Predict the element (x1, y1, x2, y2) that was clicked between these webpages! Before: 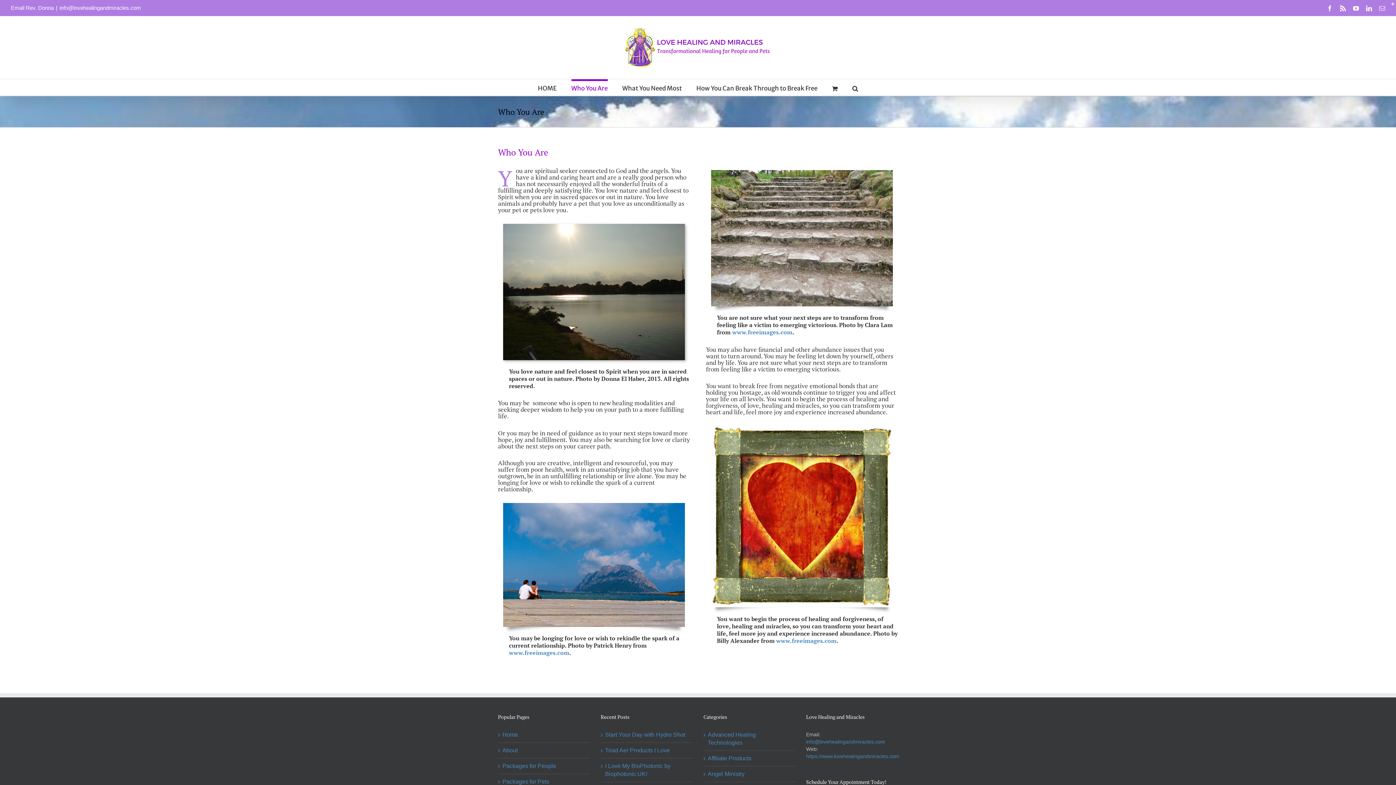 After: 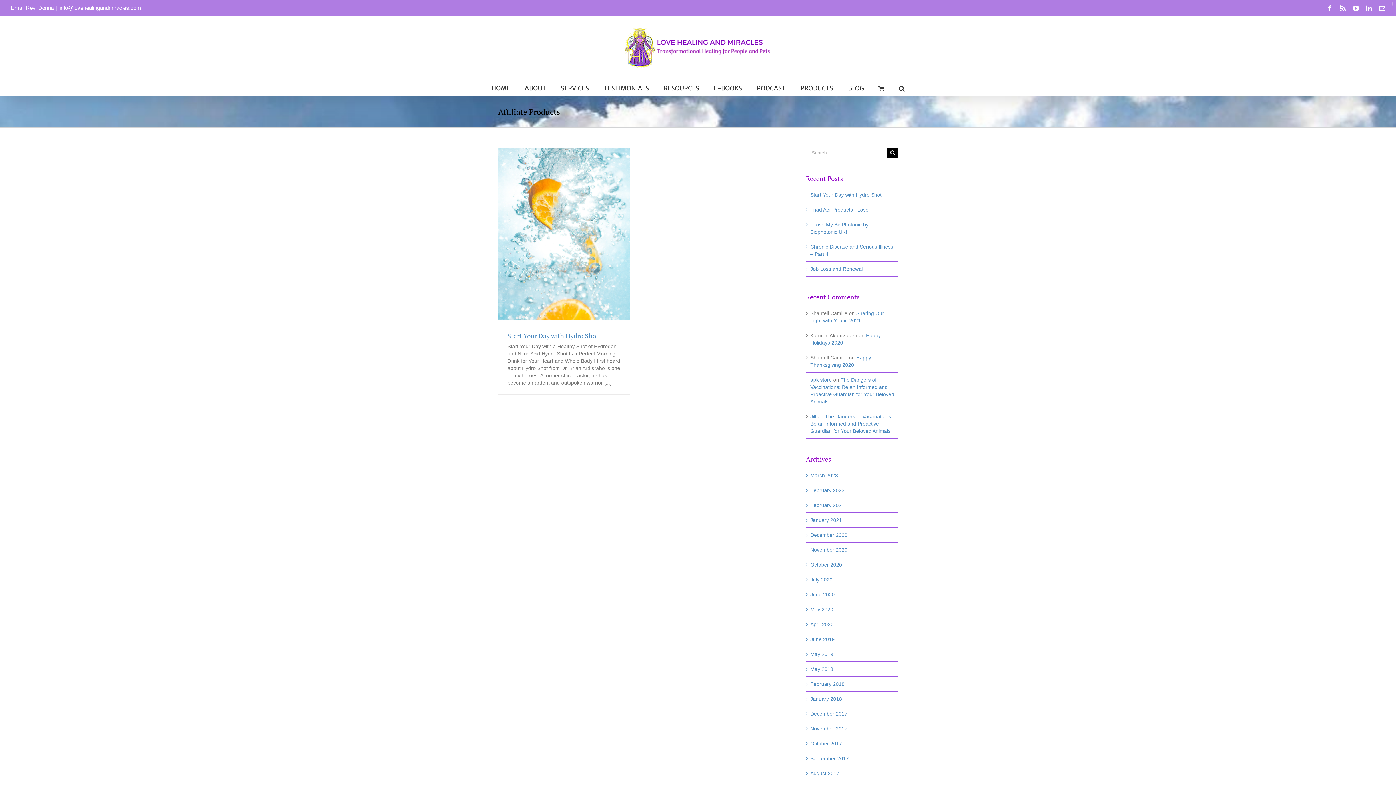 Action: label: Affiliate Products bbox: (708, 755, 791, 763)